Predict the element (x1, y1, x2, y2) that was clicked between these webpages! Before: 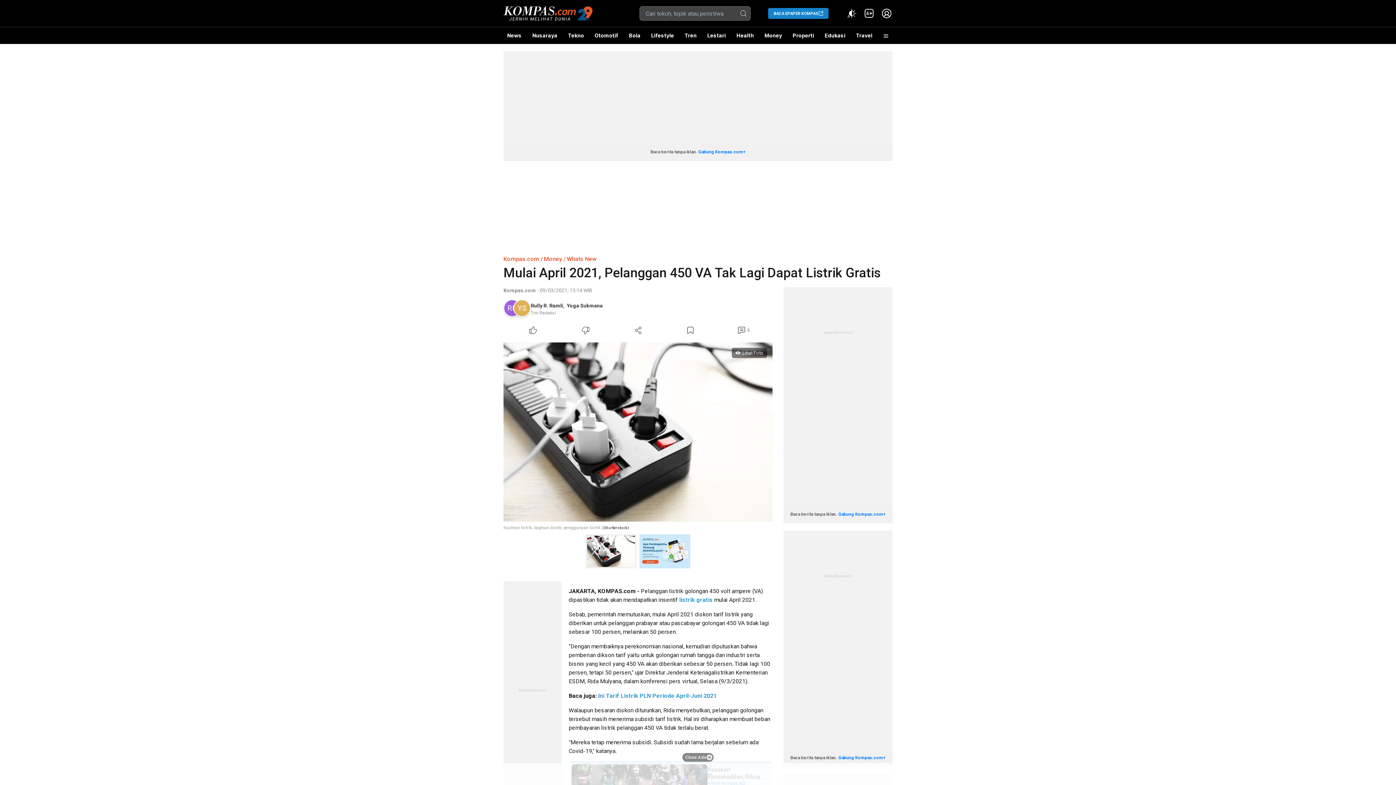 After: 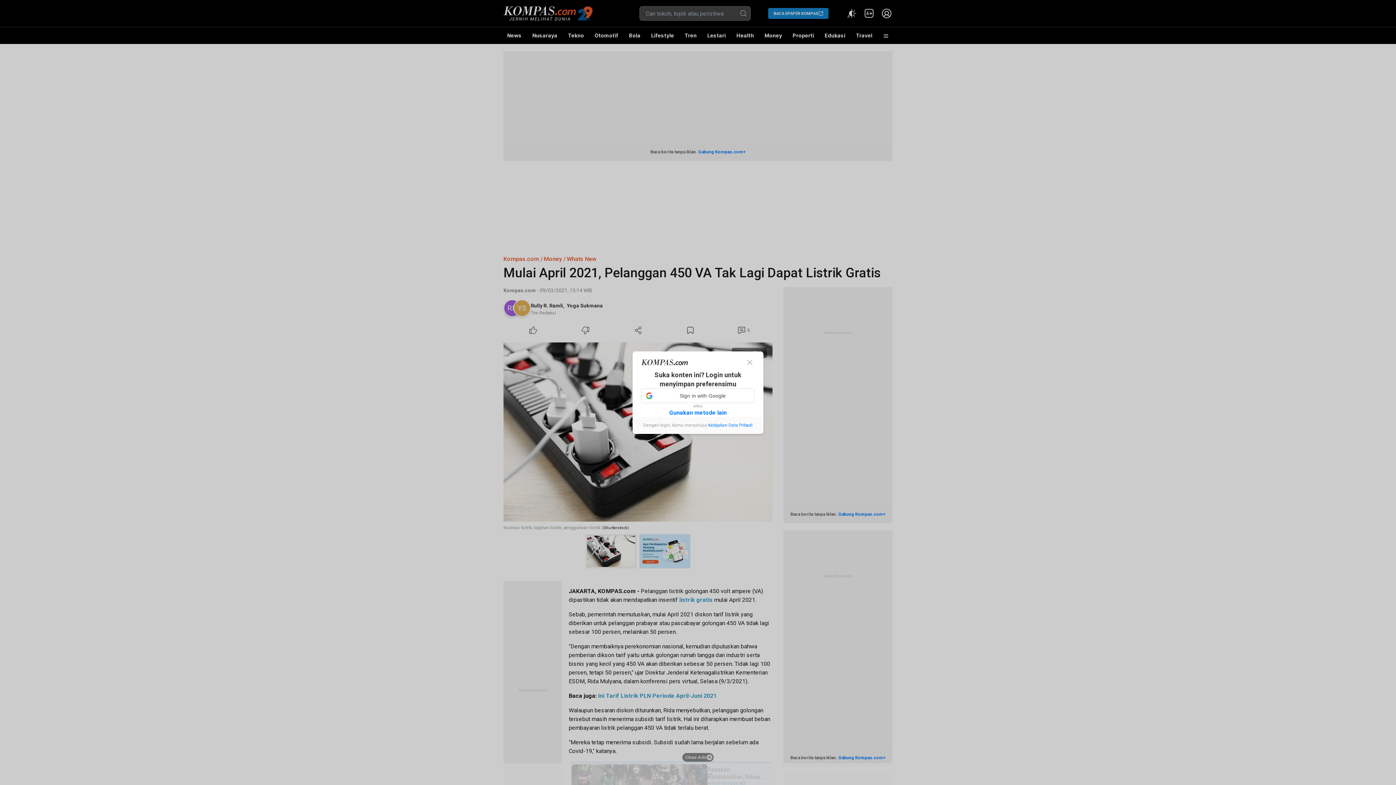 Action: bbox: (507, 324, 559, 336) label: Like Article